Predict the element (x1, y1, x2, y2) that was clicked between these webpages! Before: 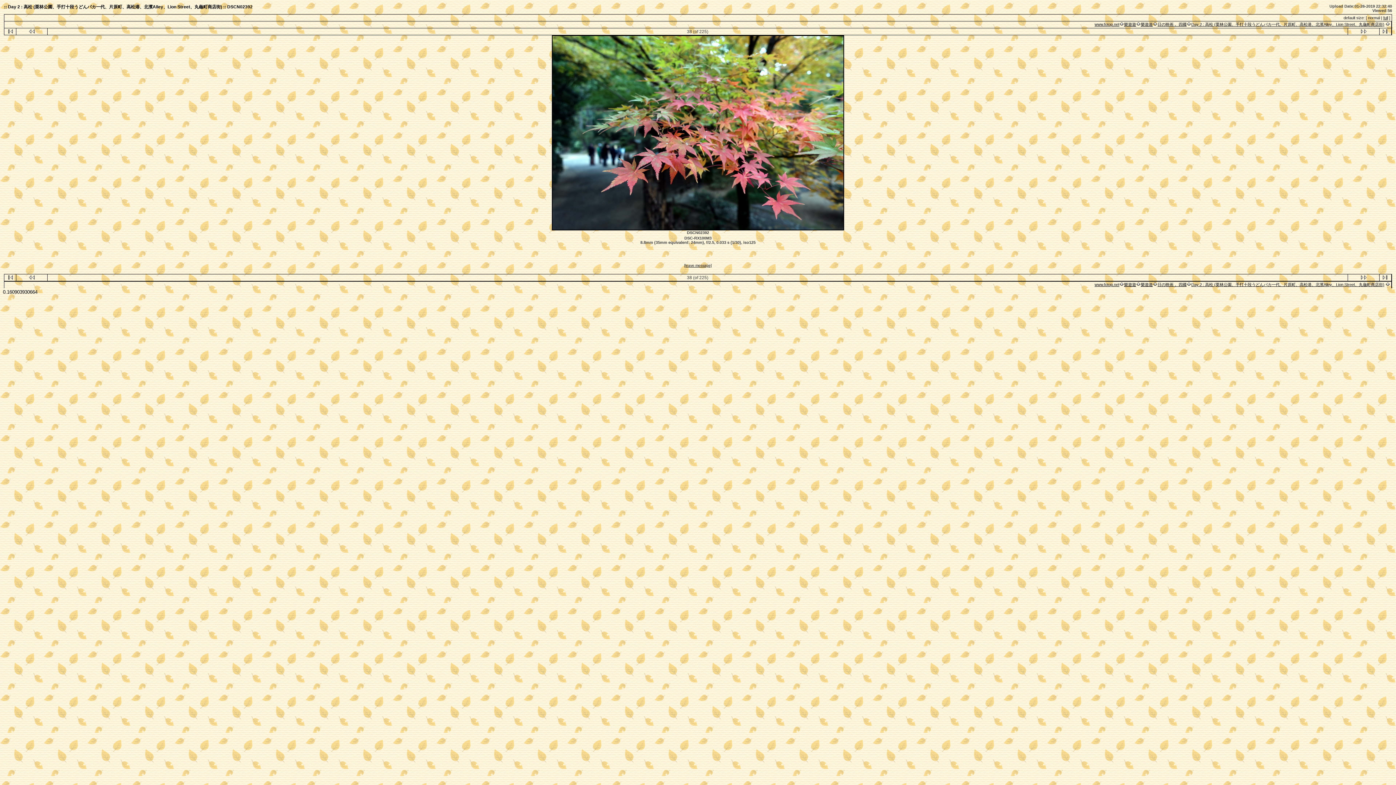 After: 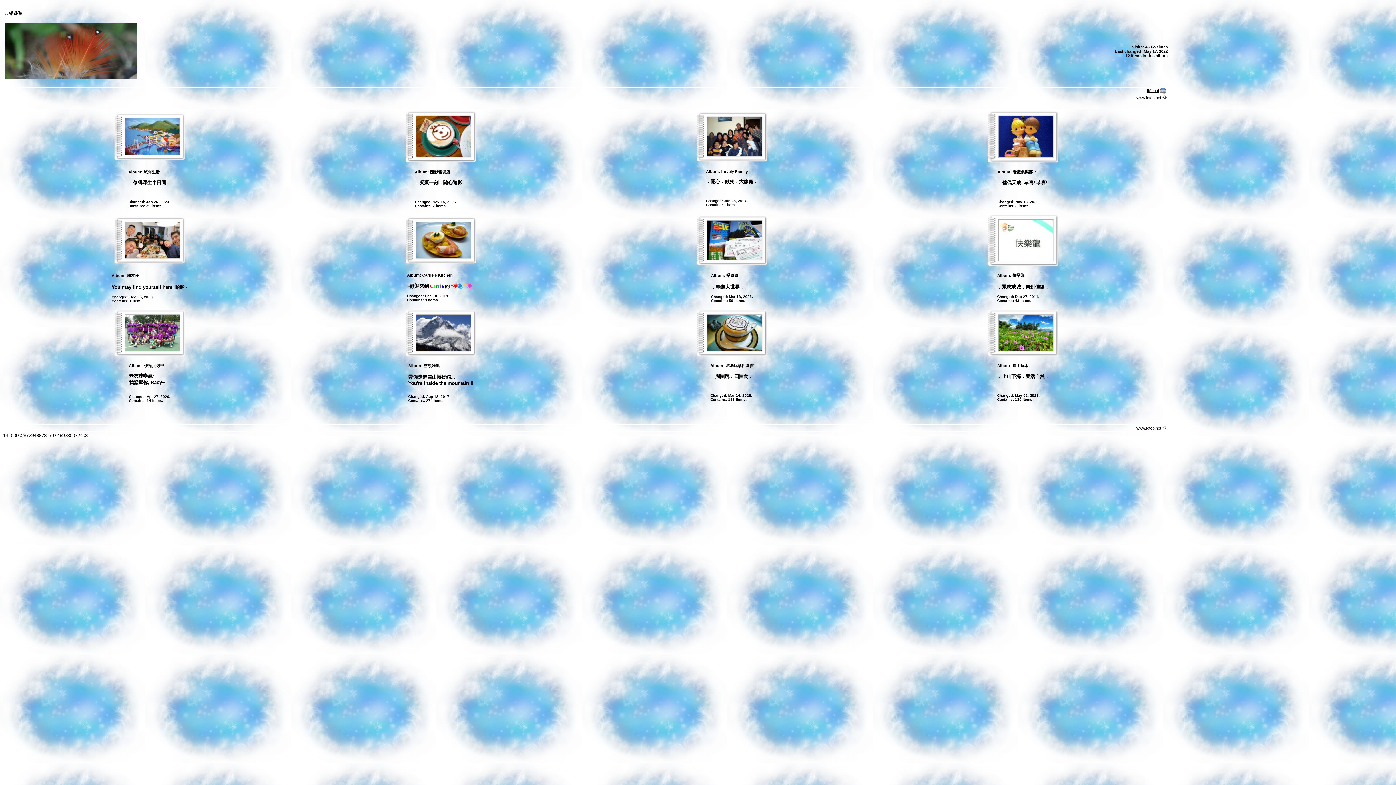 Action: label: 樂遊遊 bbox: (1124, 282, 1136, 286)